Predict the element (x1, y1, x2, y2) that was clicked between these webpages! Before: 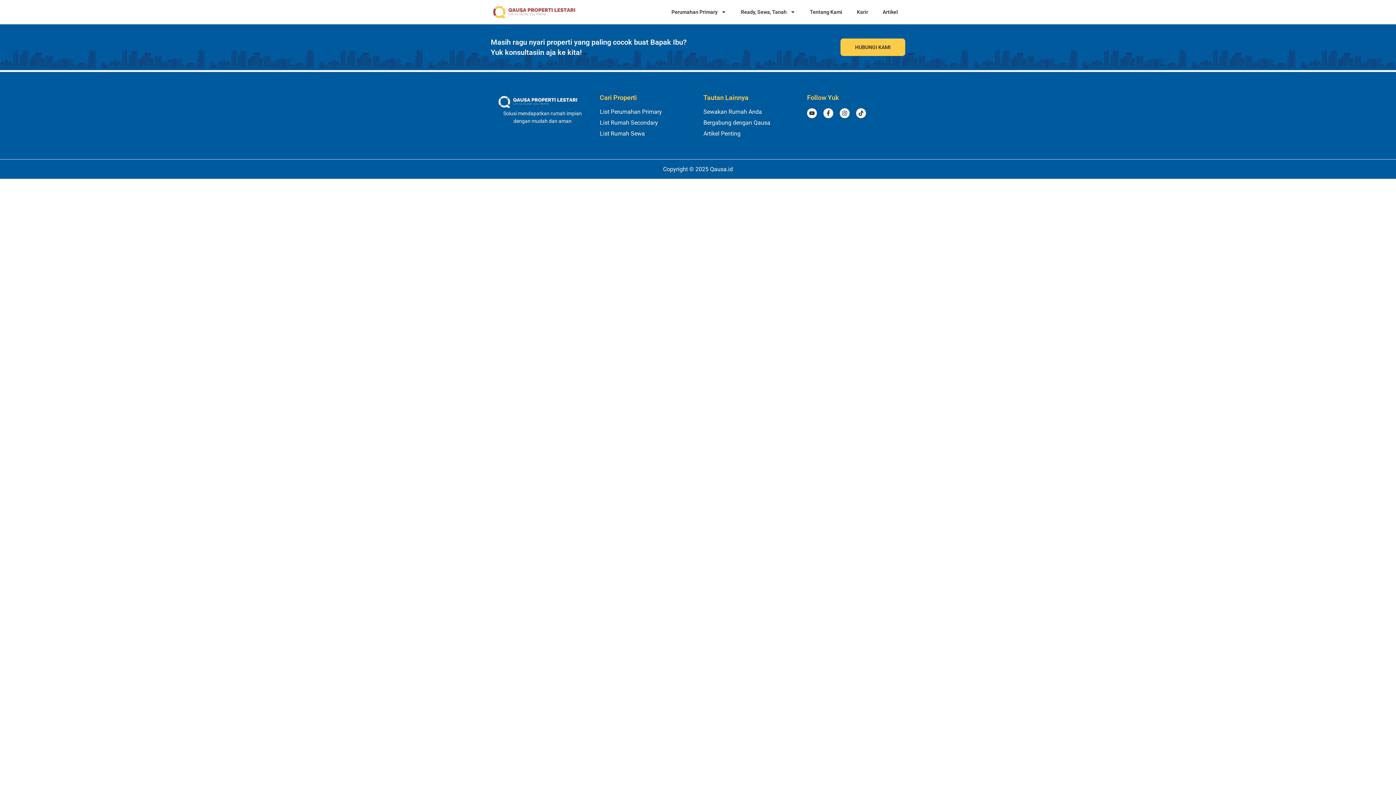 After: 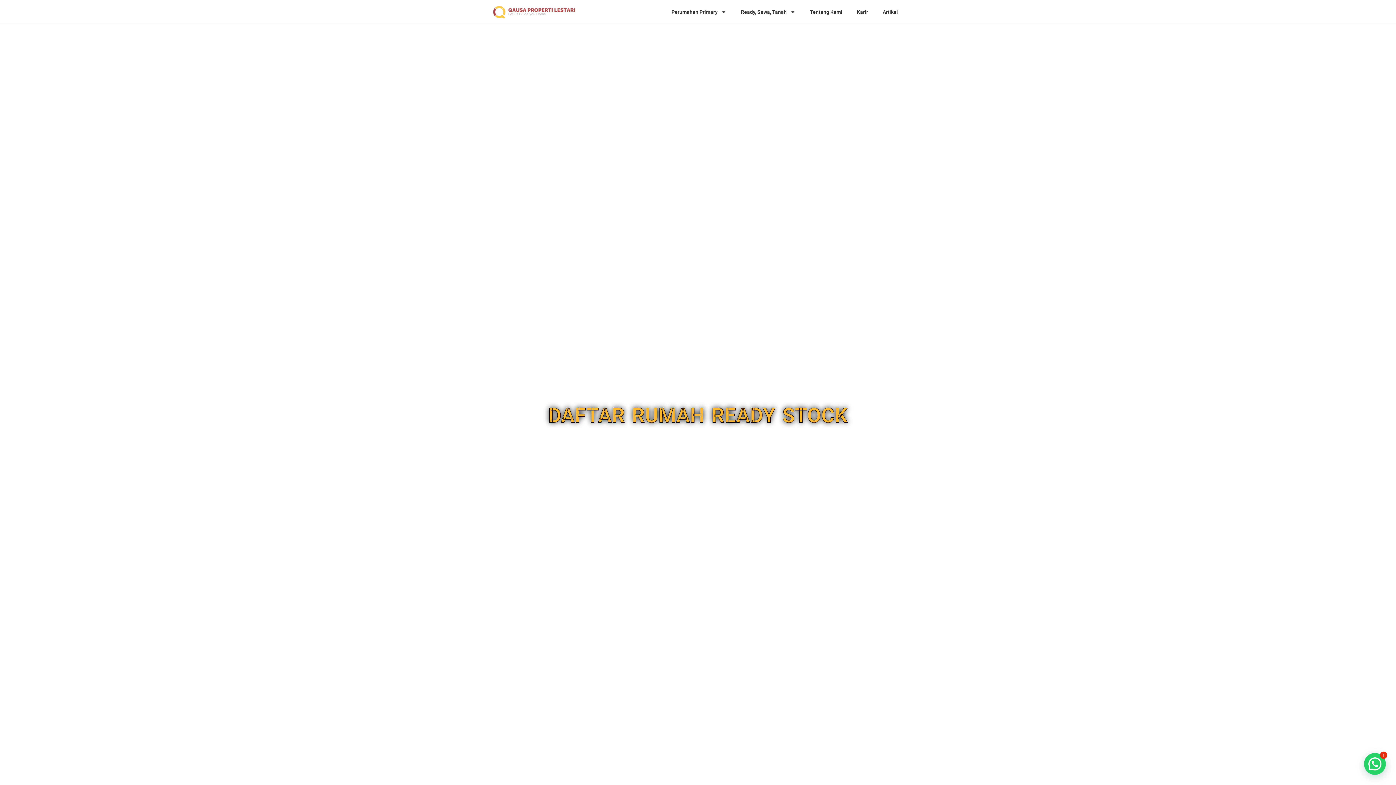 Action: label: List Rumah Secondary bbox: (600, 119, 692, 126)